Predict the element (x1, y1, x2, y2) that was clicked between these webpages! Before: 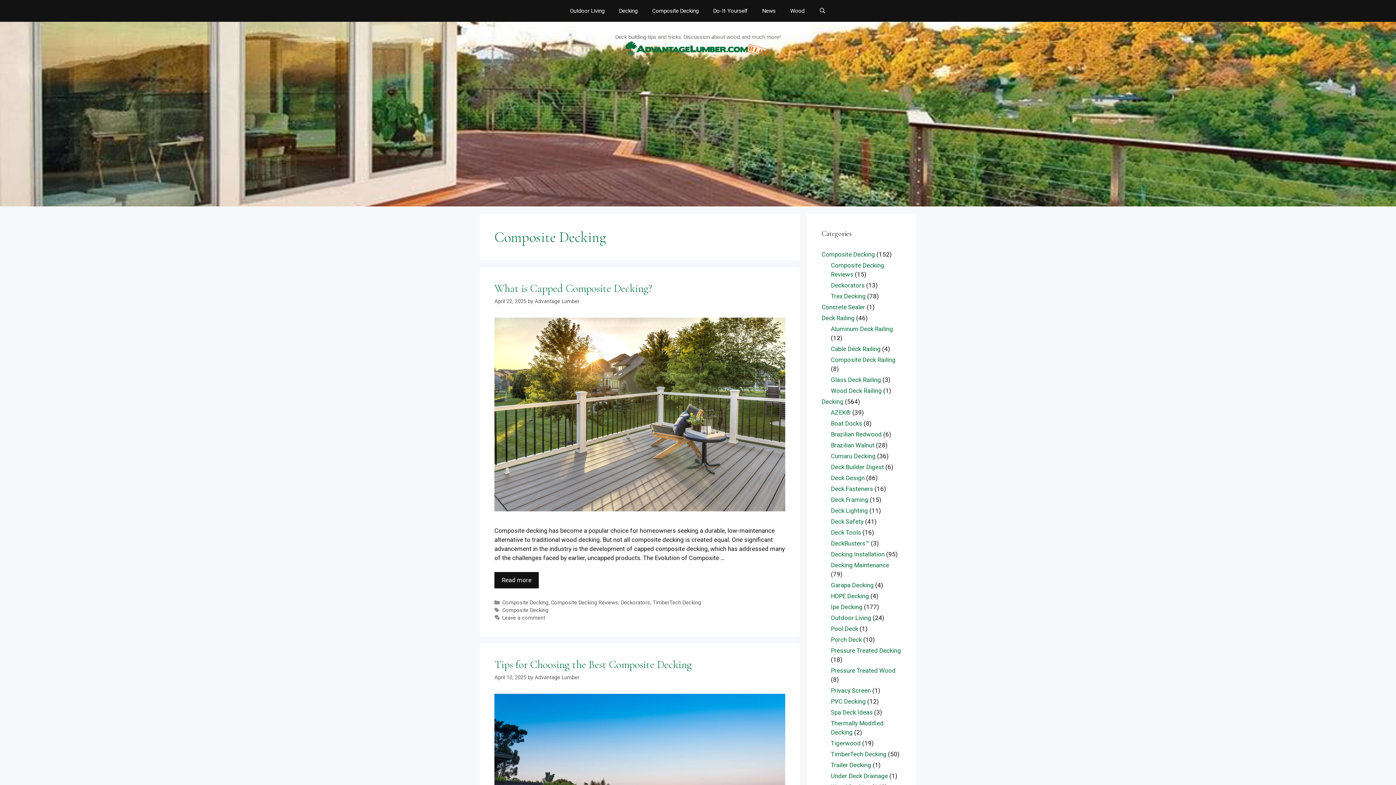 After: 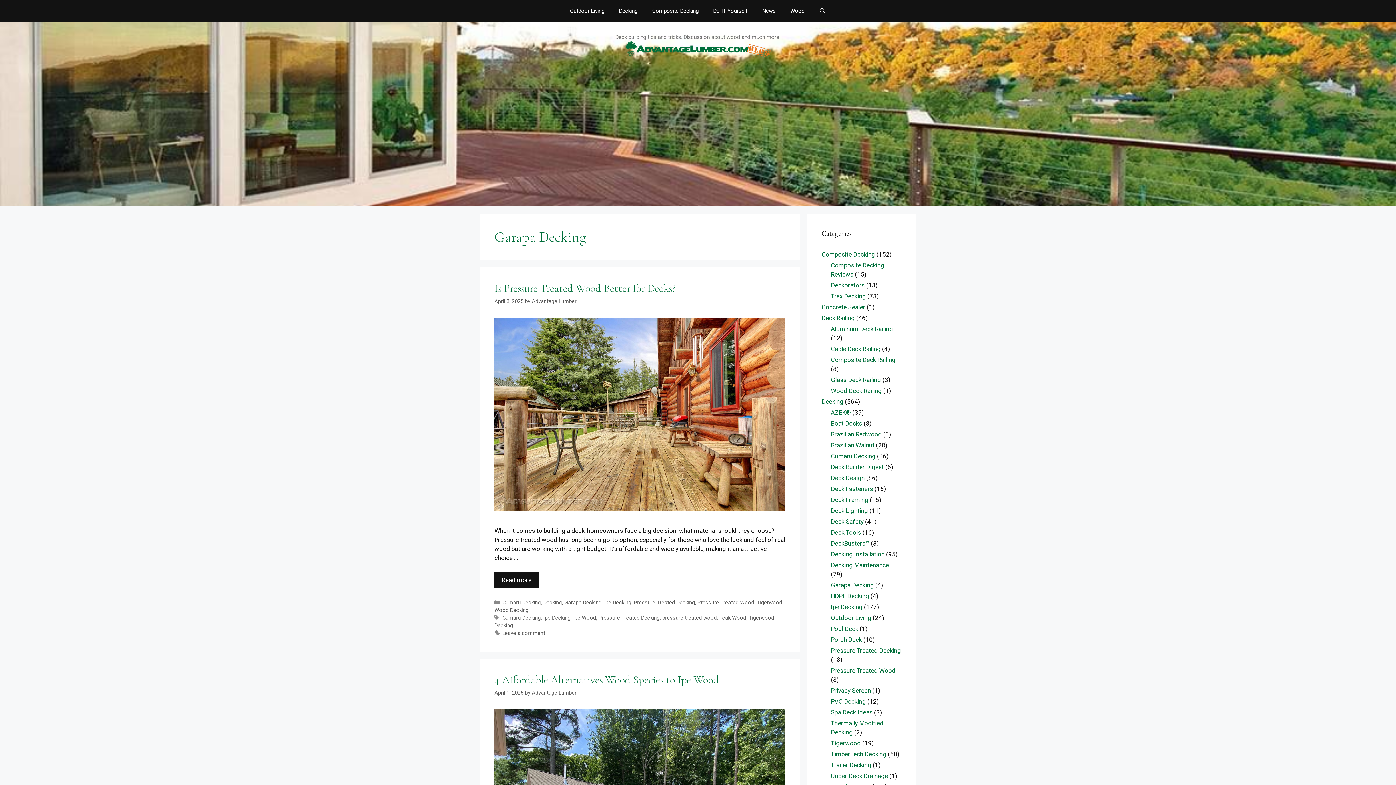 Action: label: Garapa Decking bbox: (831, 581, 874, 589)